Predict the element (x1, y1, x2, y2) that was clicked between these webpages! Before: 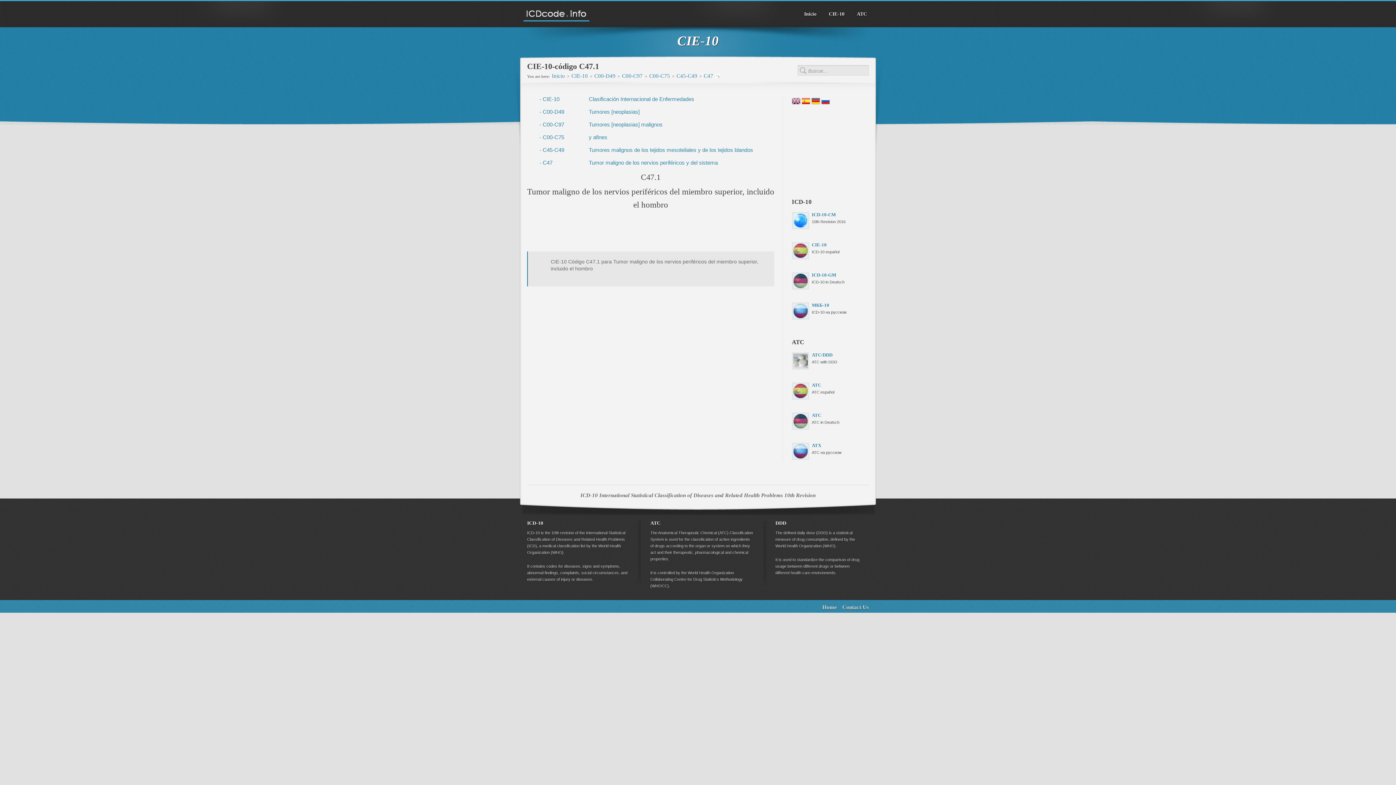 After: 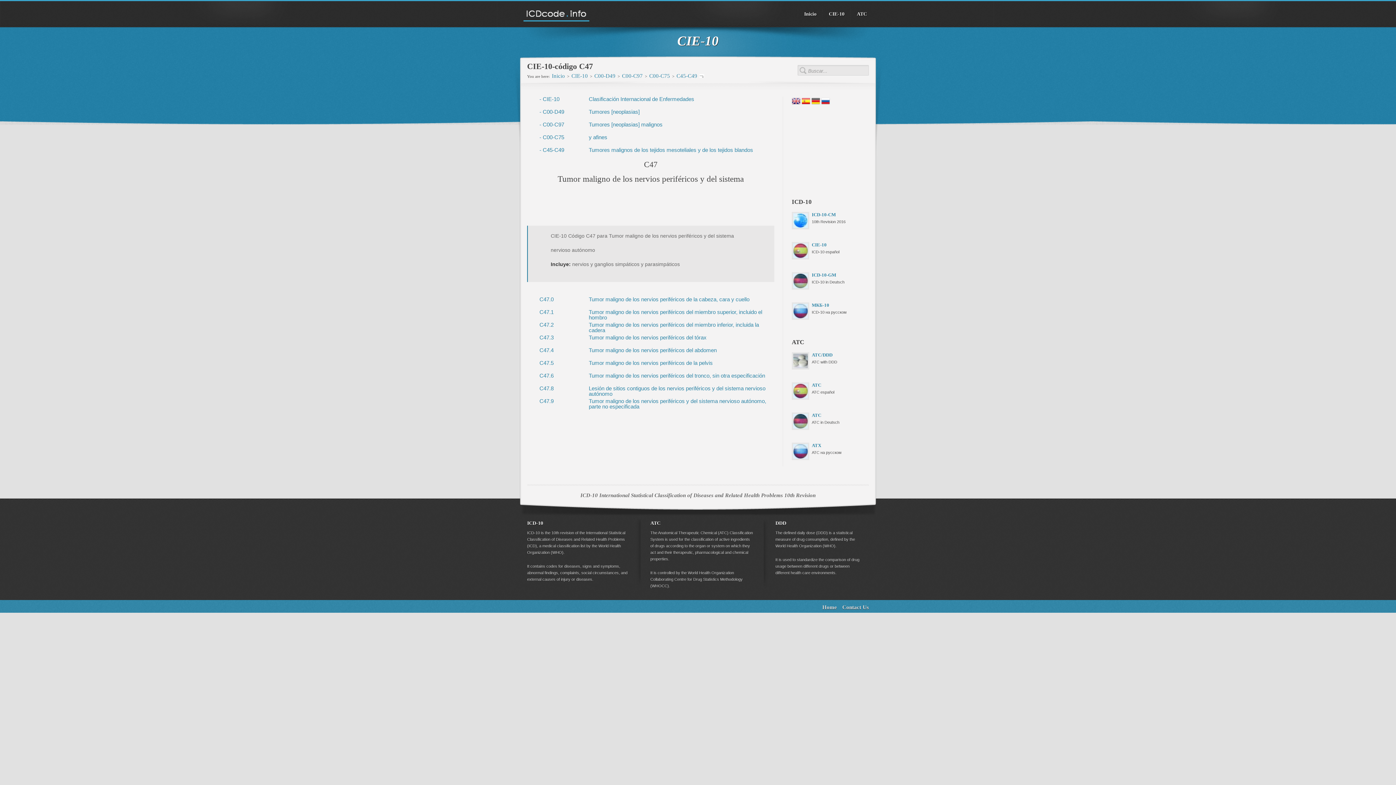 Action: bbox: (539, 159, 552, 165) label: - C47